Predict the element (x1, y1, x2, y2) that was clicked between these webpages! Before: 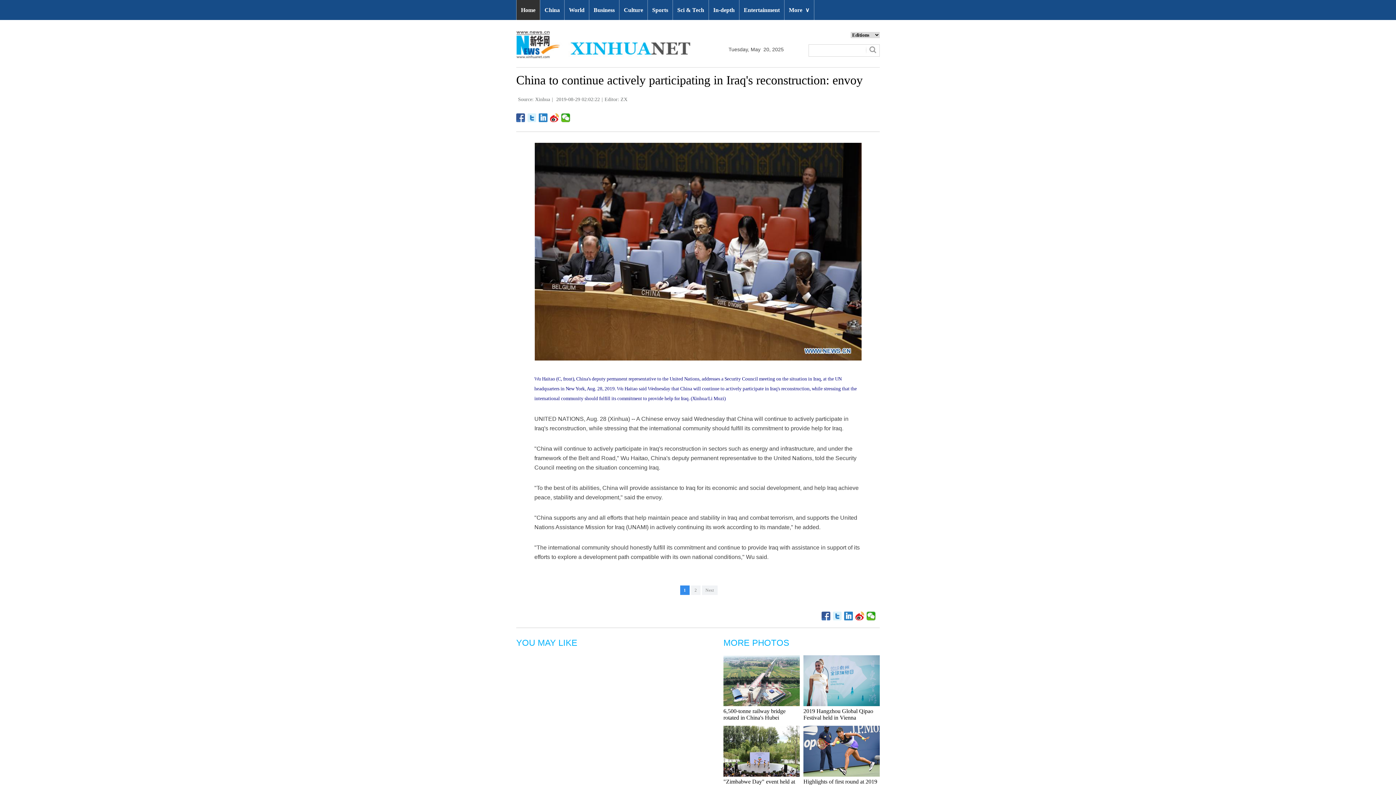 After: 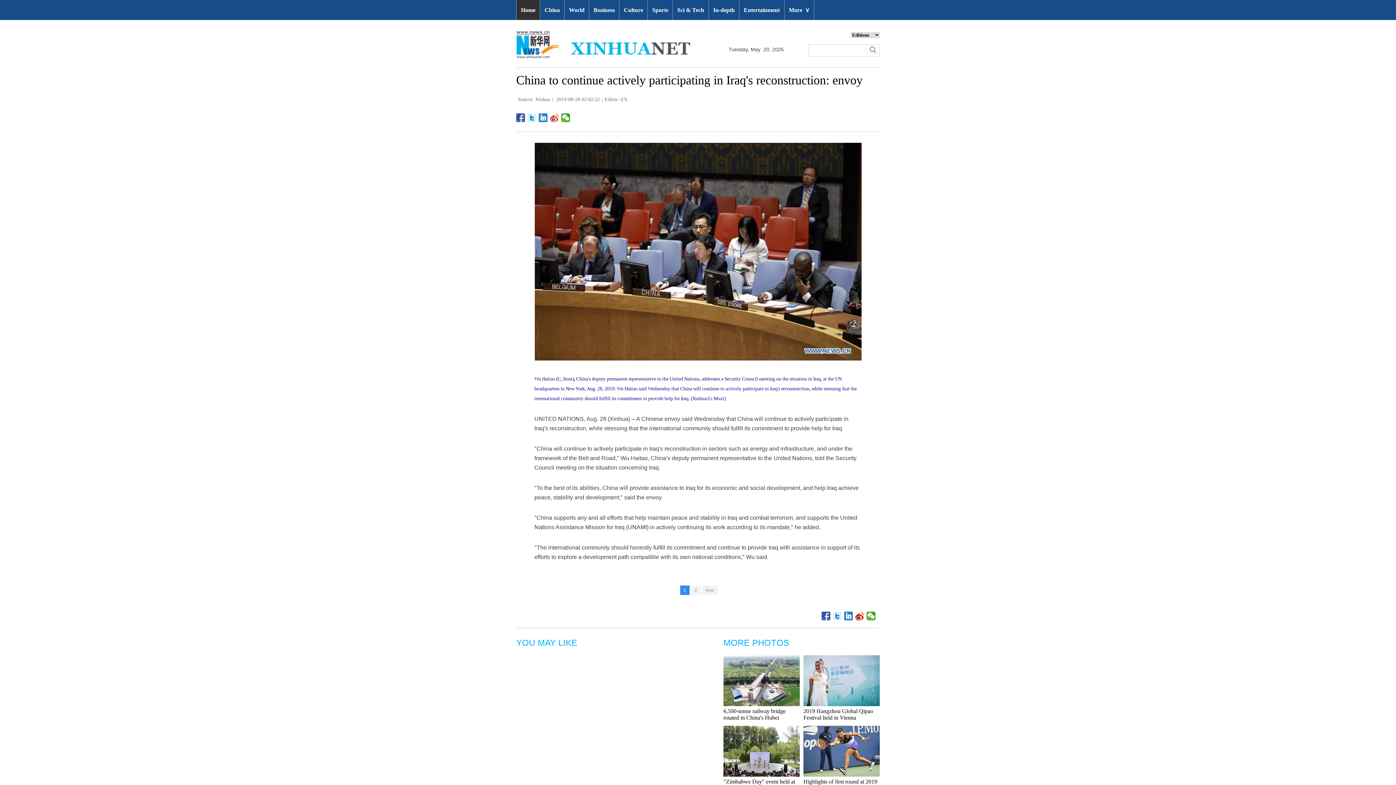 Action: bbox: (550, 113, 559, 122)